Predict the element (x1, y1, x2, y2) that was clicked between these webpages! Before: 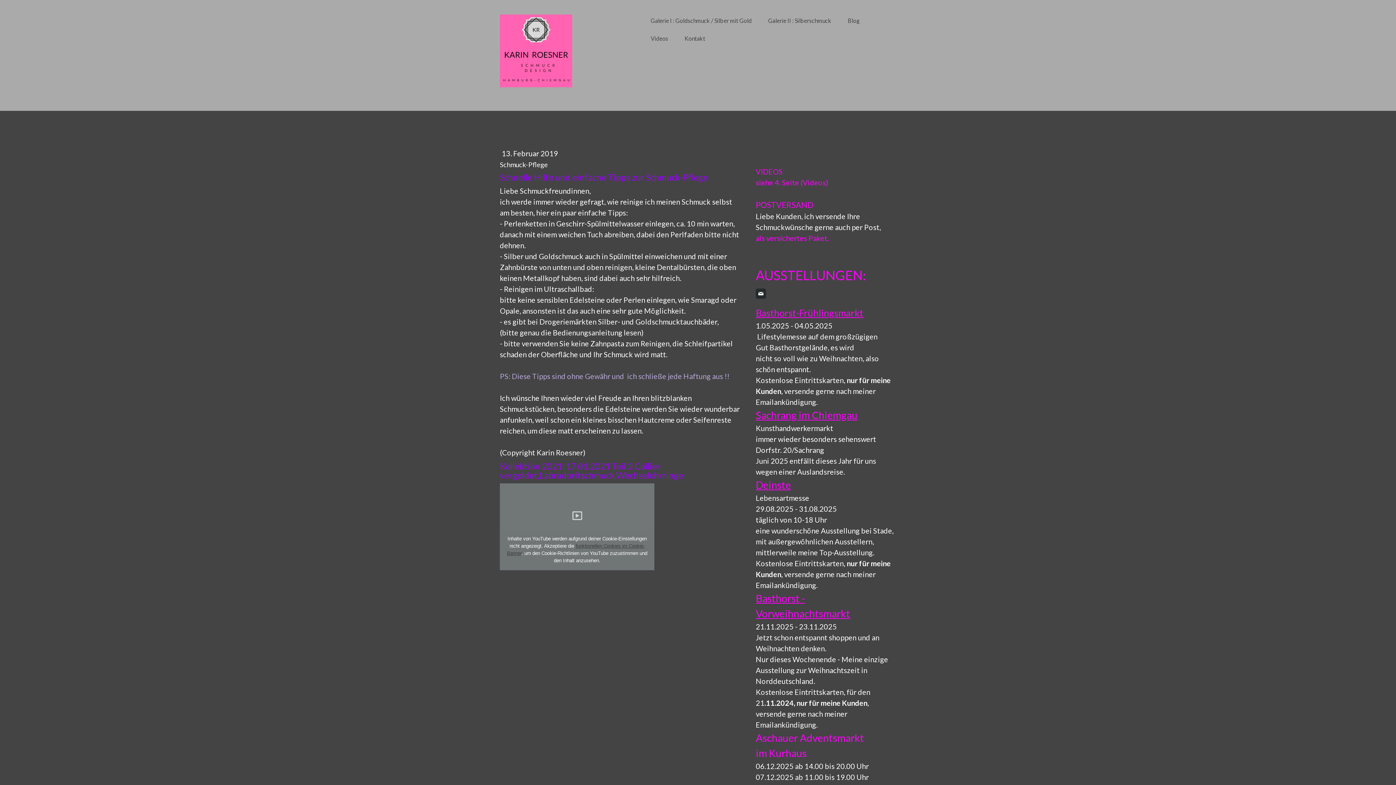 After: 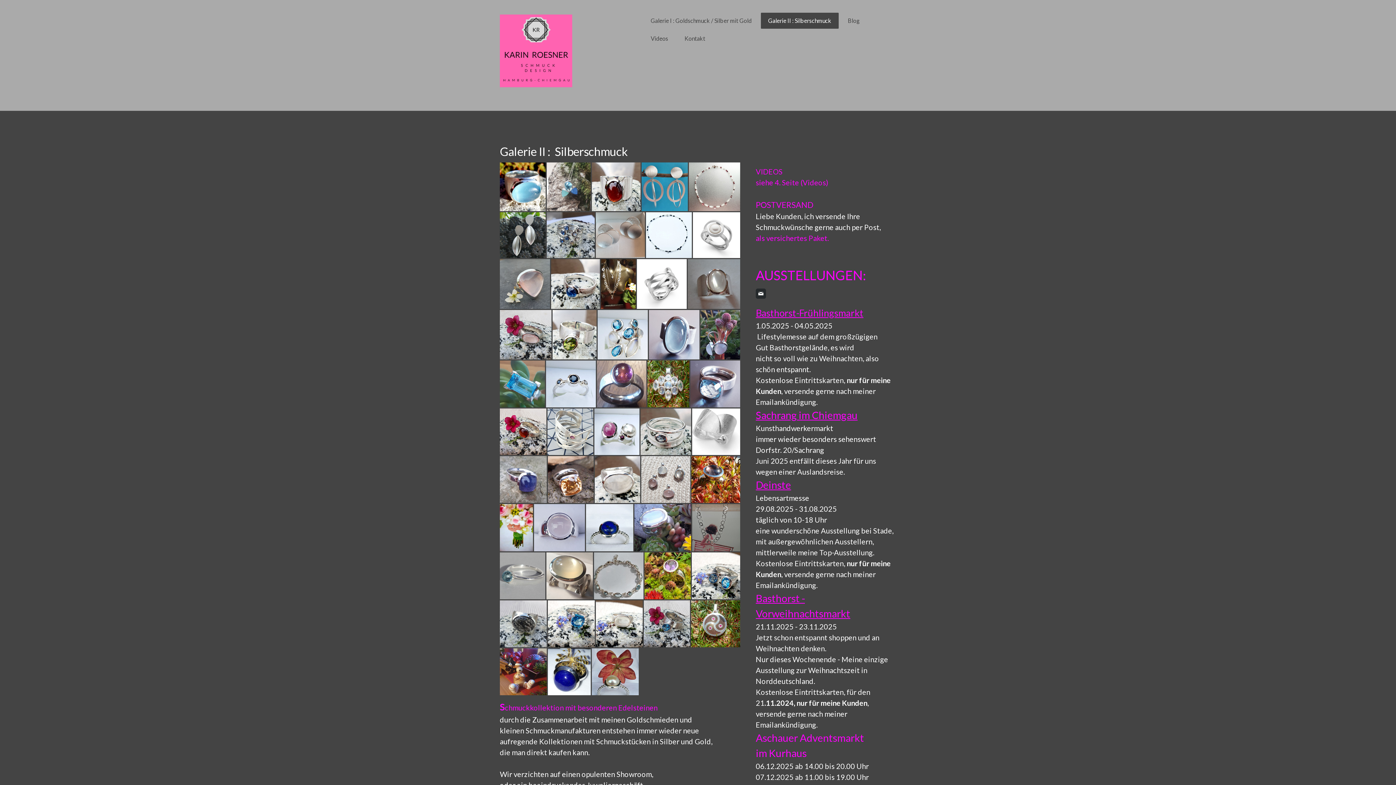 Action: bbox: (761, 12, 838, 28) label: Galerie II : Silberschmuck